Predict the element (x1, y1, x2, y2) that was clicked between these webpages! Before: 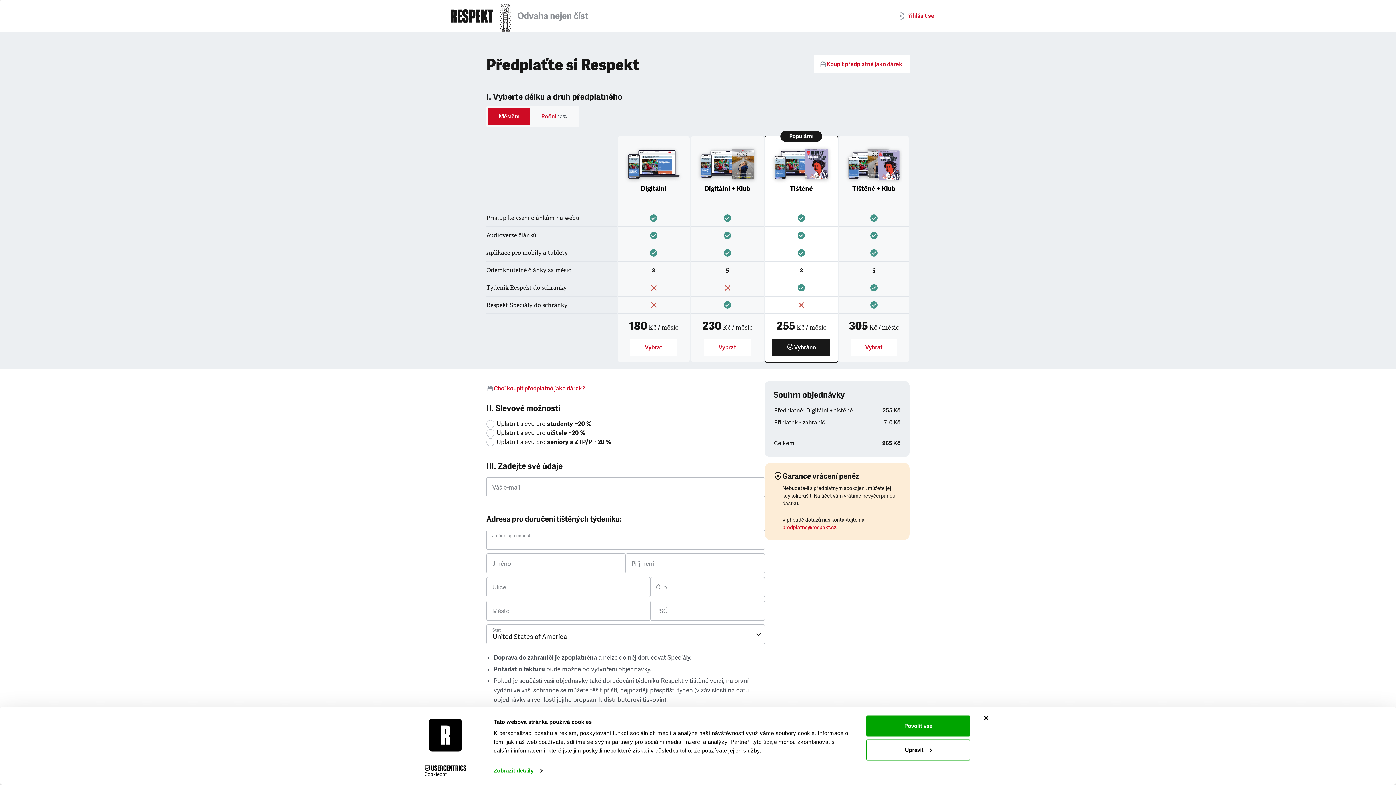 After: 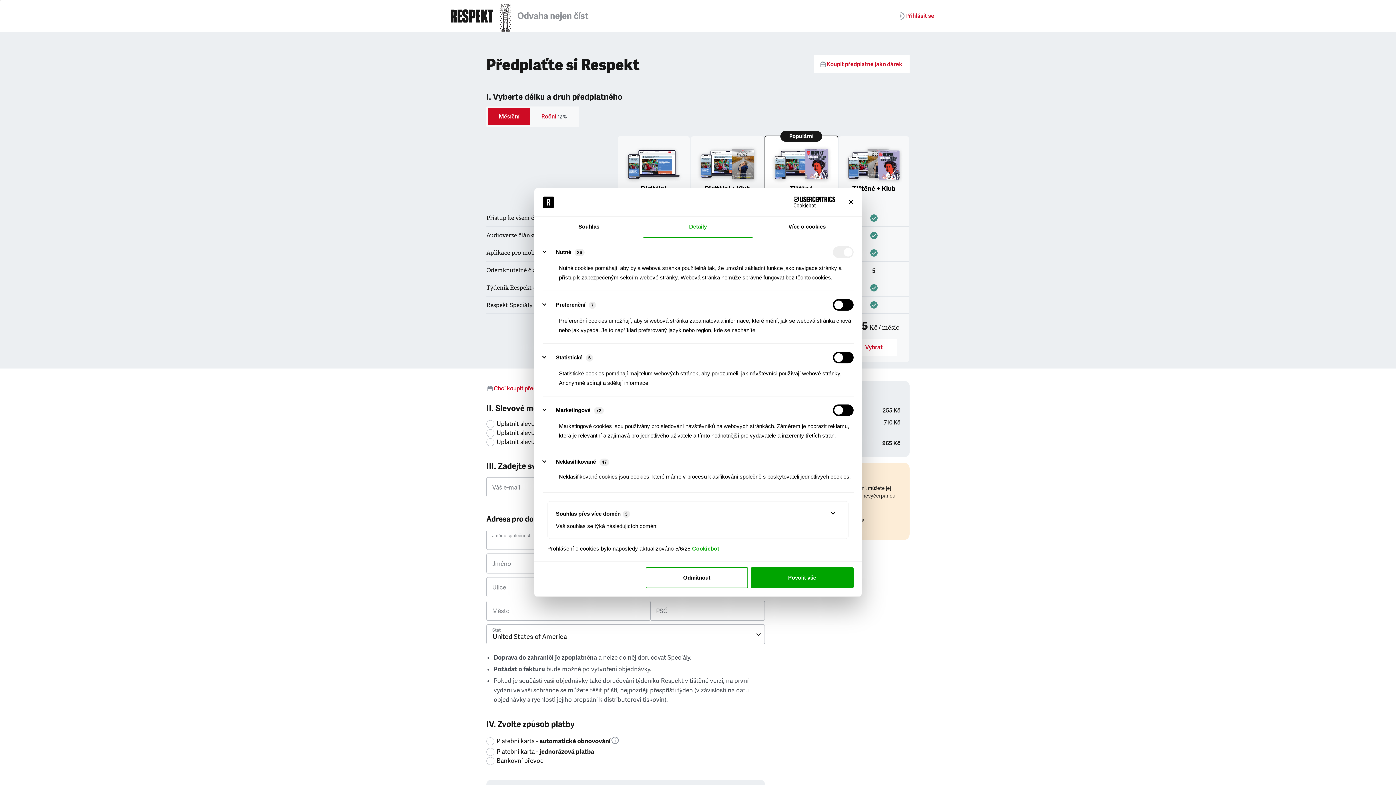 Action: bbox: (866, 739, 970, 760) label: Upravit